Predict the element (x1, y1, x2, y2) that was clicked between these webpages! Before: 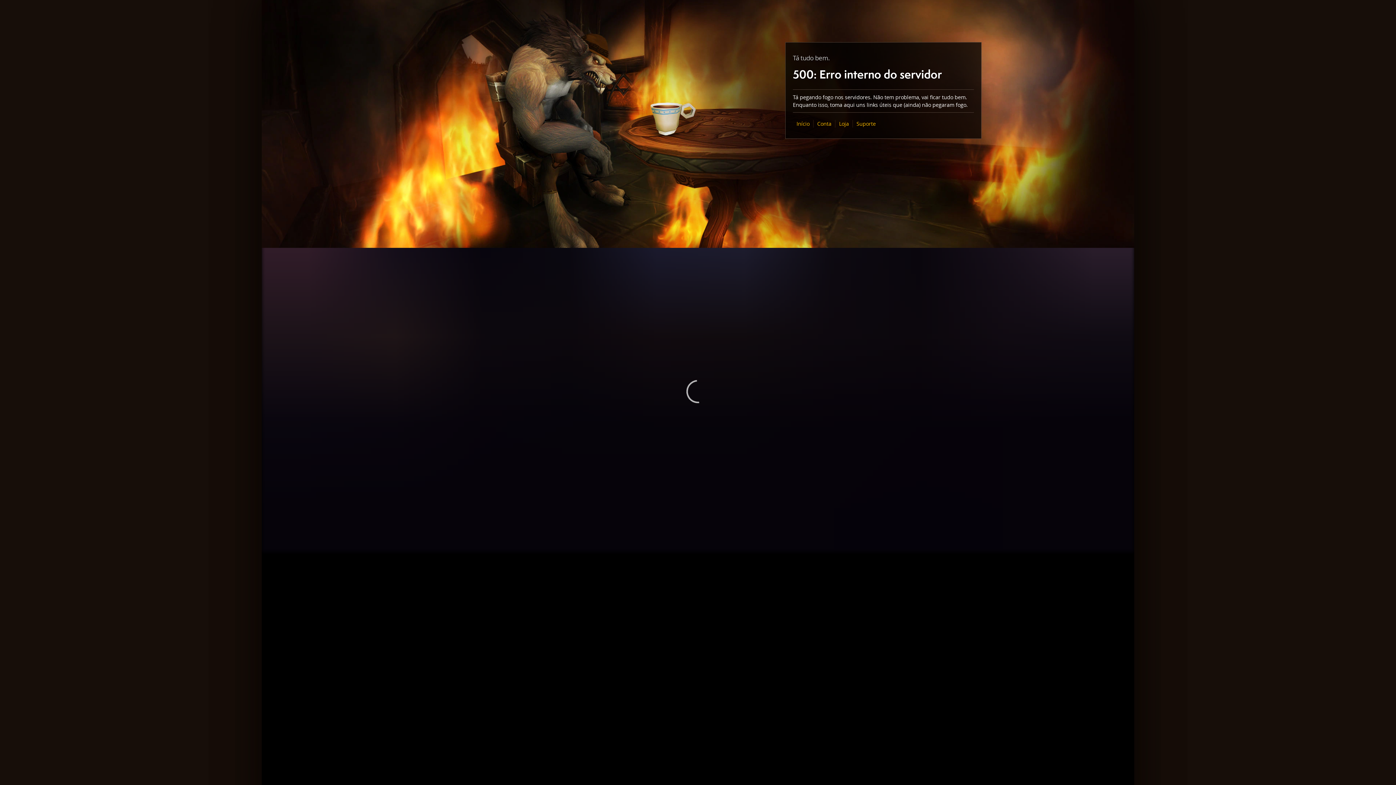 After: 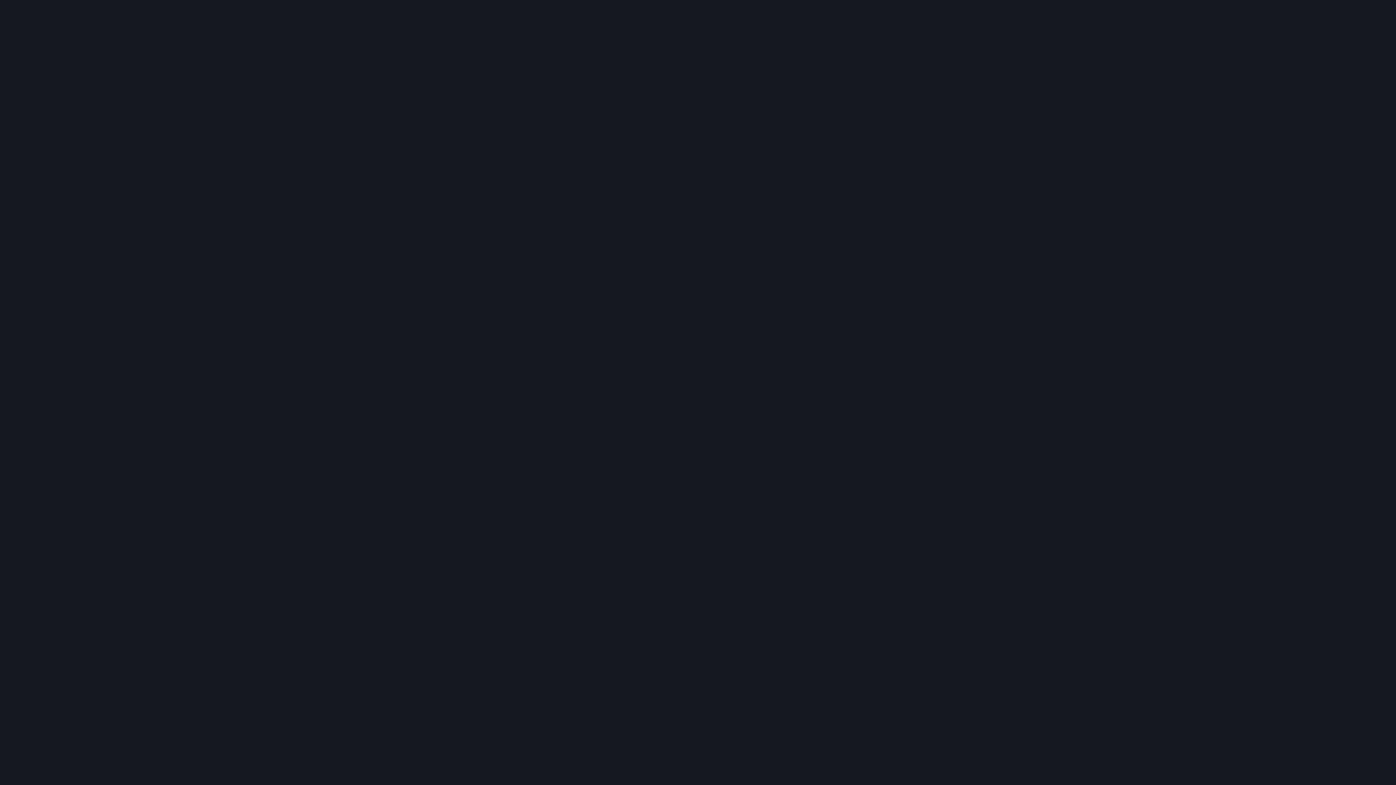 Action: bbox: (839, 120, 849, 127) label: Loja